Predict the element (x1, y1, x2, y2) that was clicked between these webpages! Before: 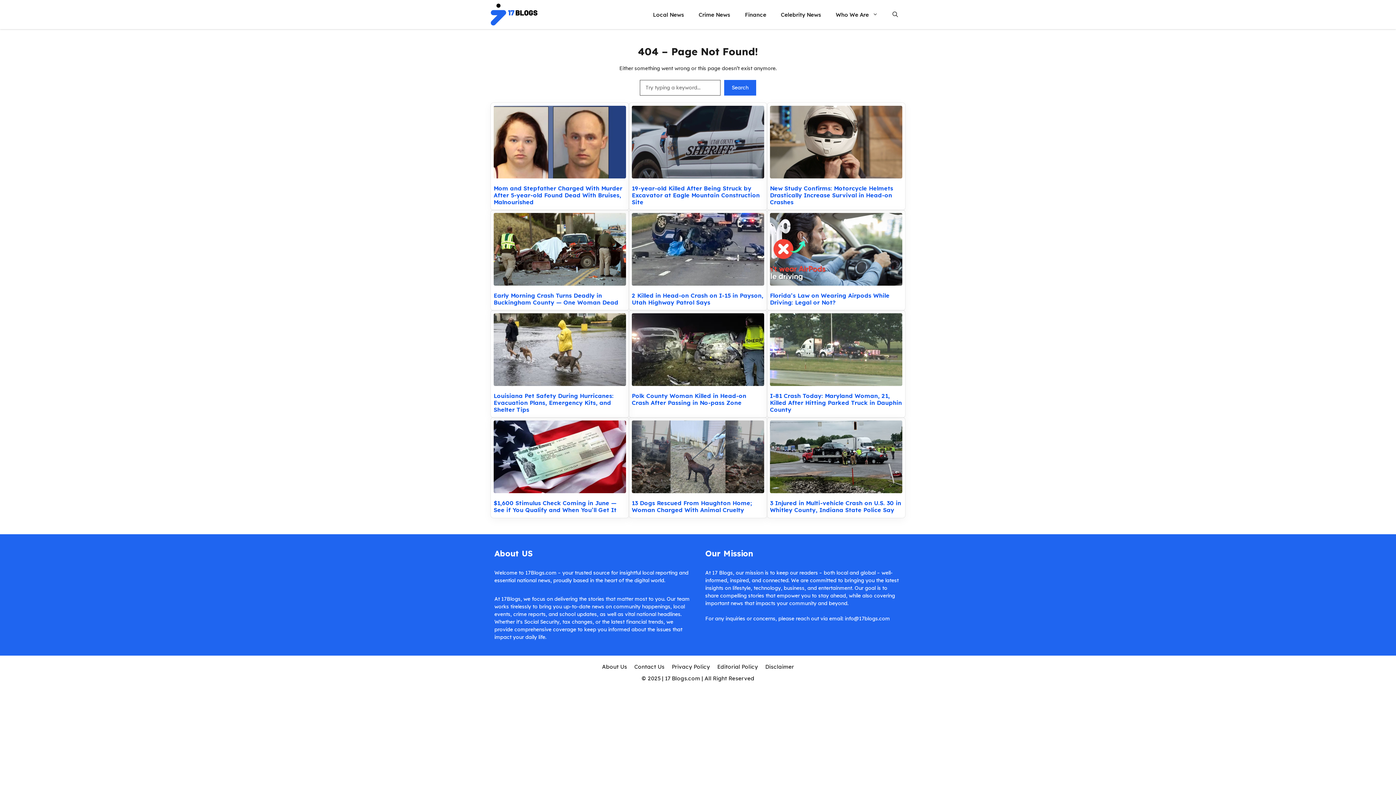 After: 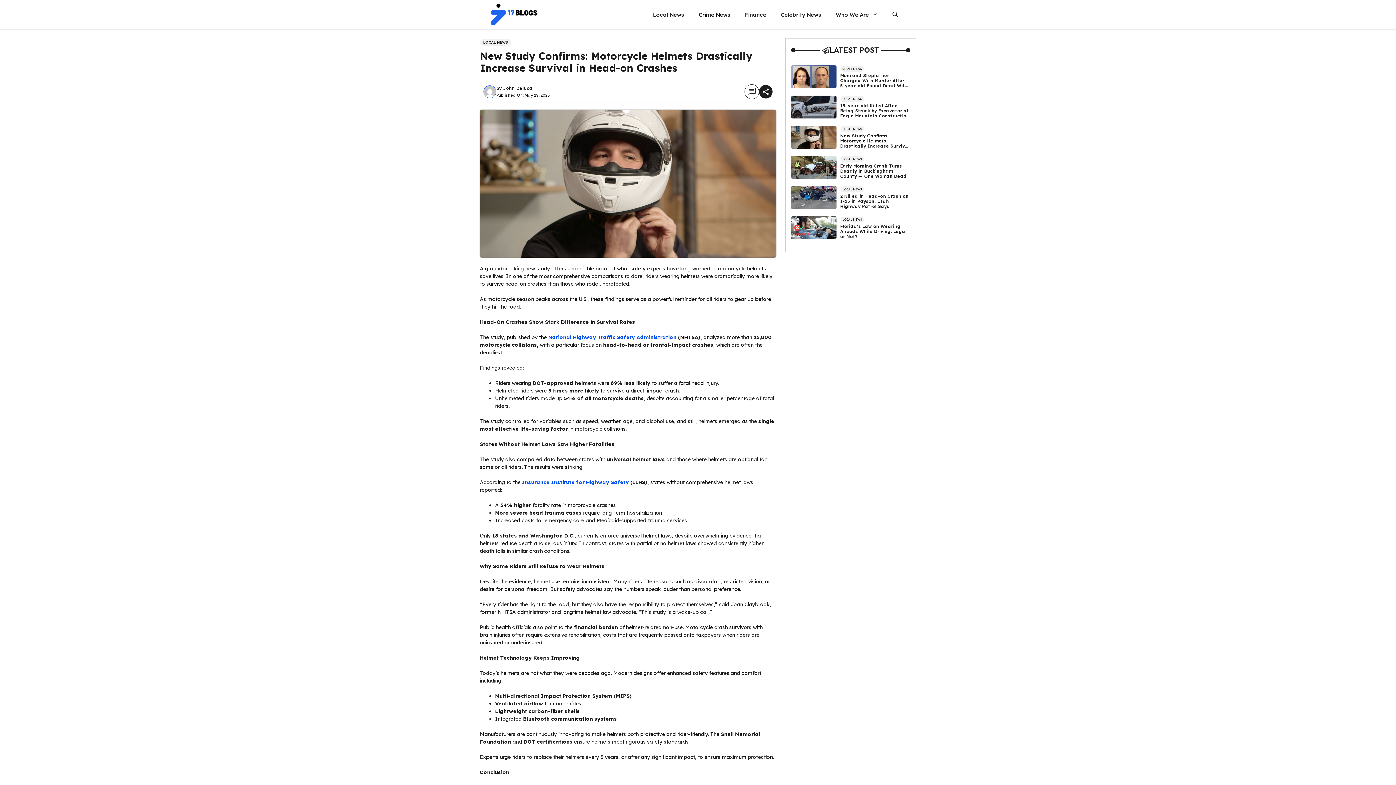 Action: bbox: (770, 105, 902, 180)